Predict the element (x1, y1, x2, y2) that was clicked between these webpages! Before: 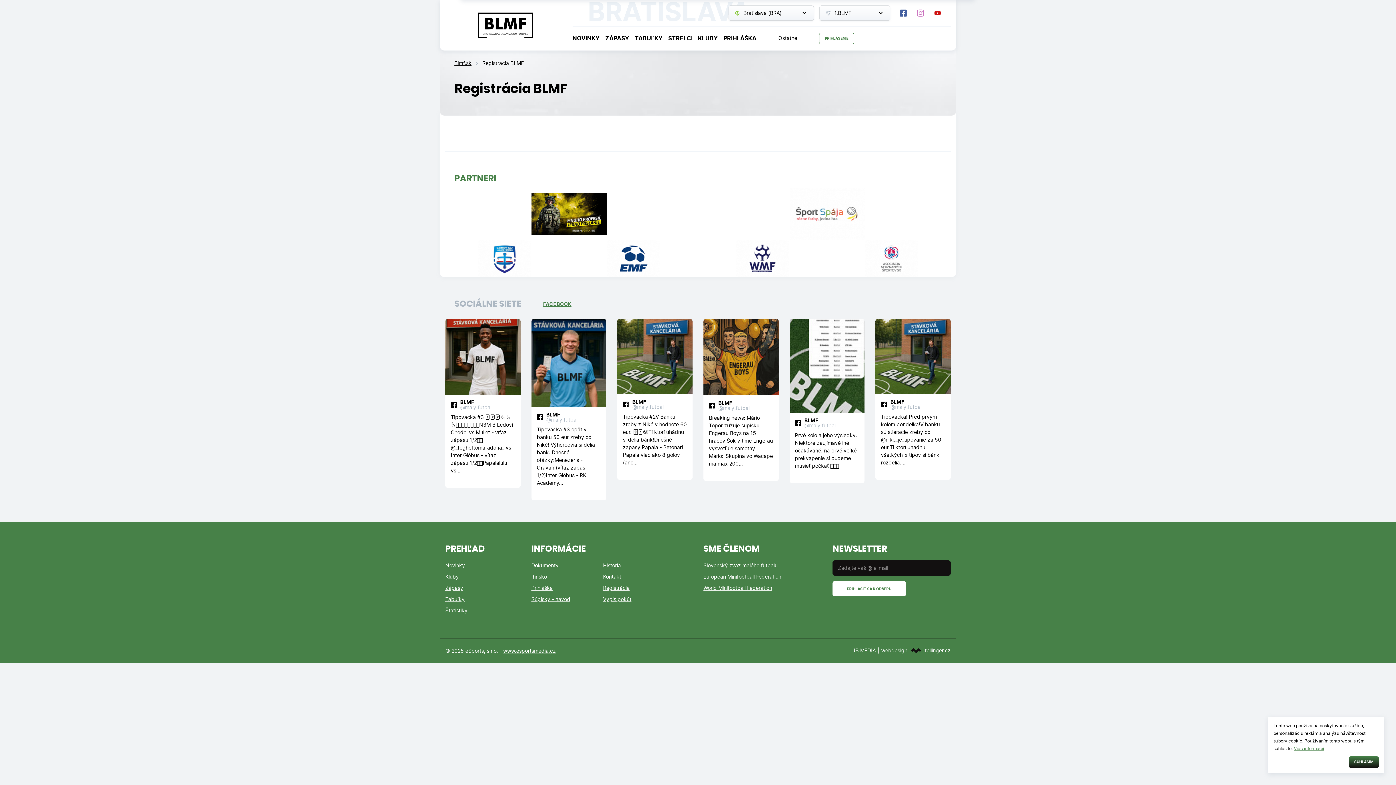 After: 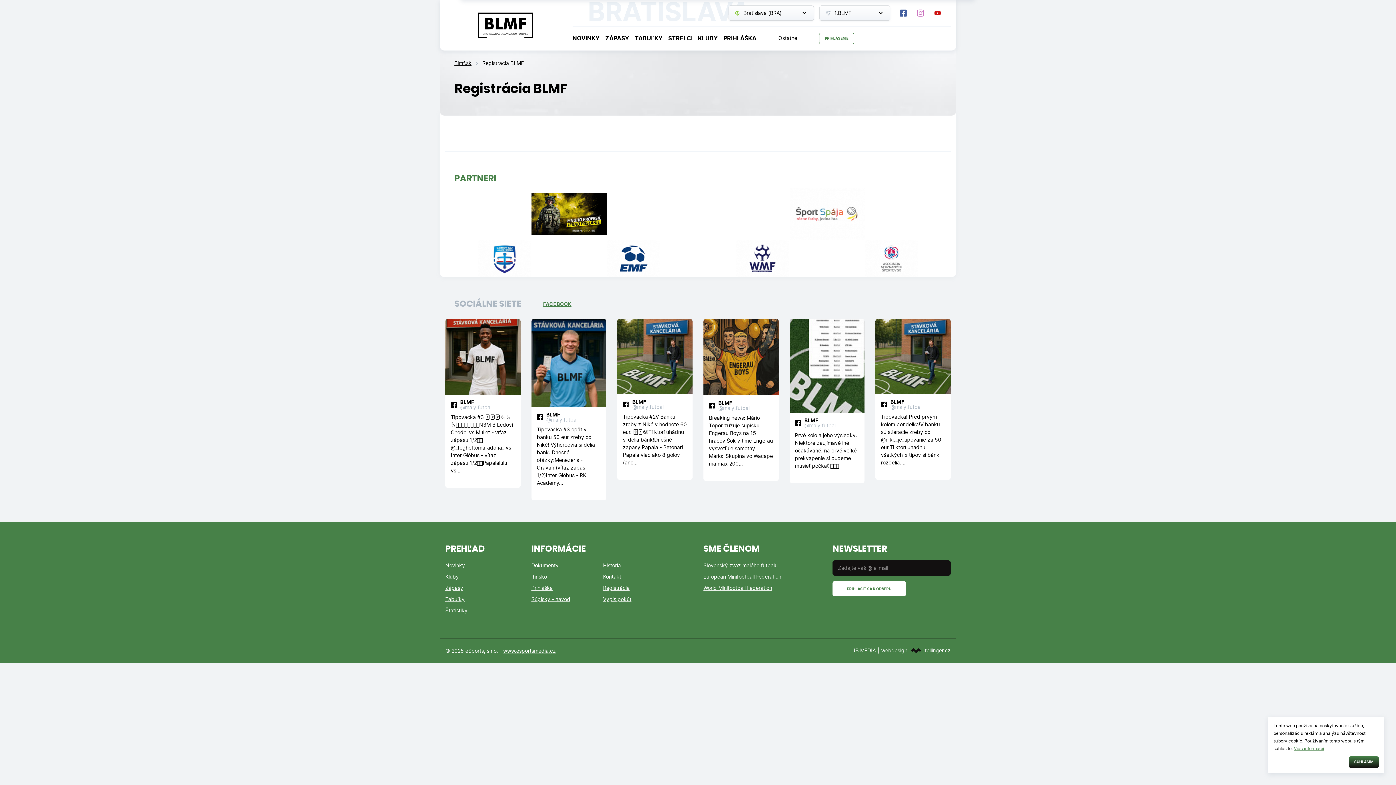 Action: bbox: (574, 240, 692, 277)